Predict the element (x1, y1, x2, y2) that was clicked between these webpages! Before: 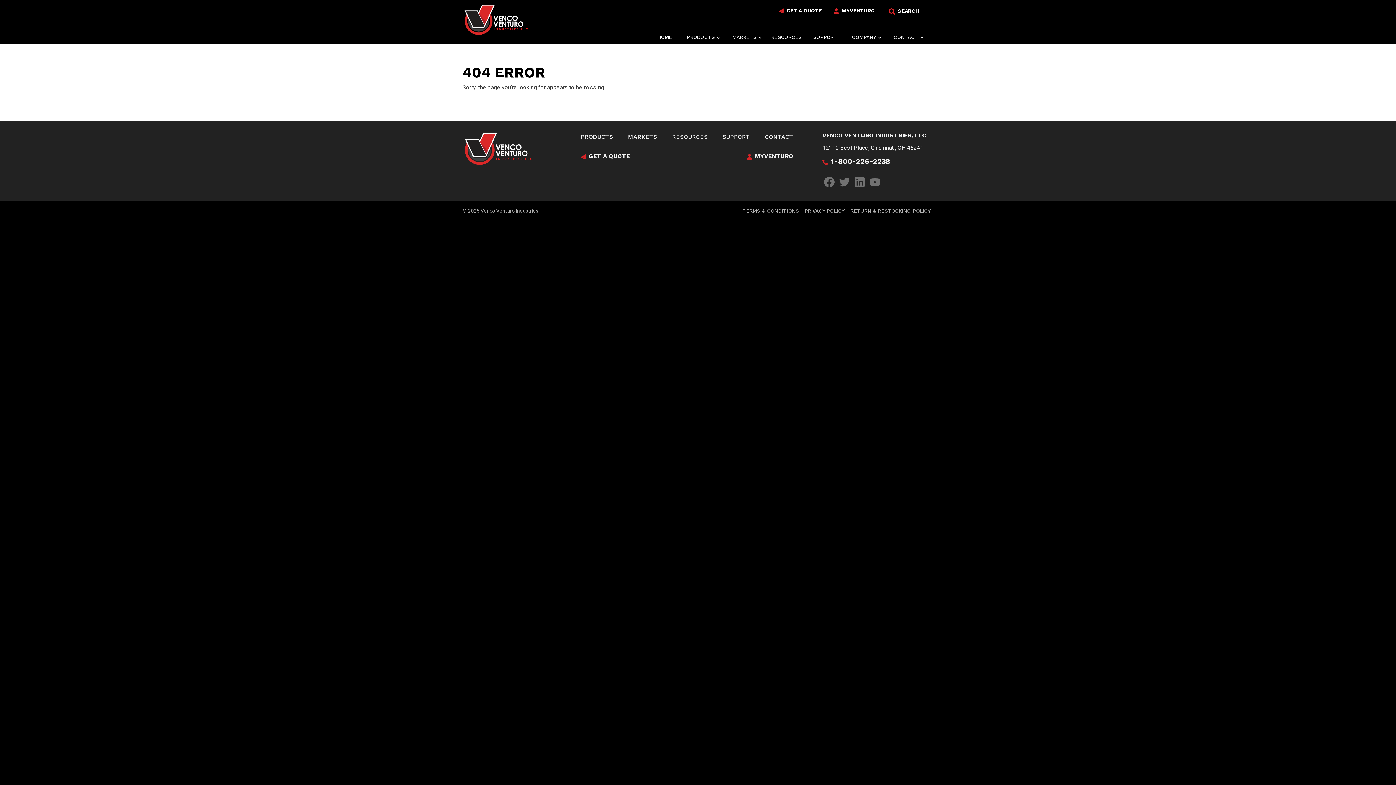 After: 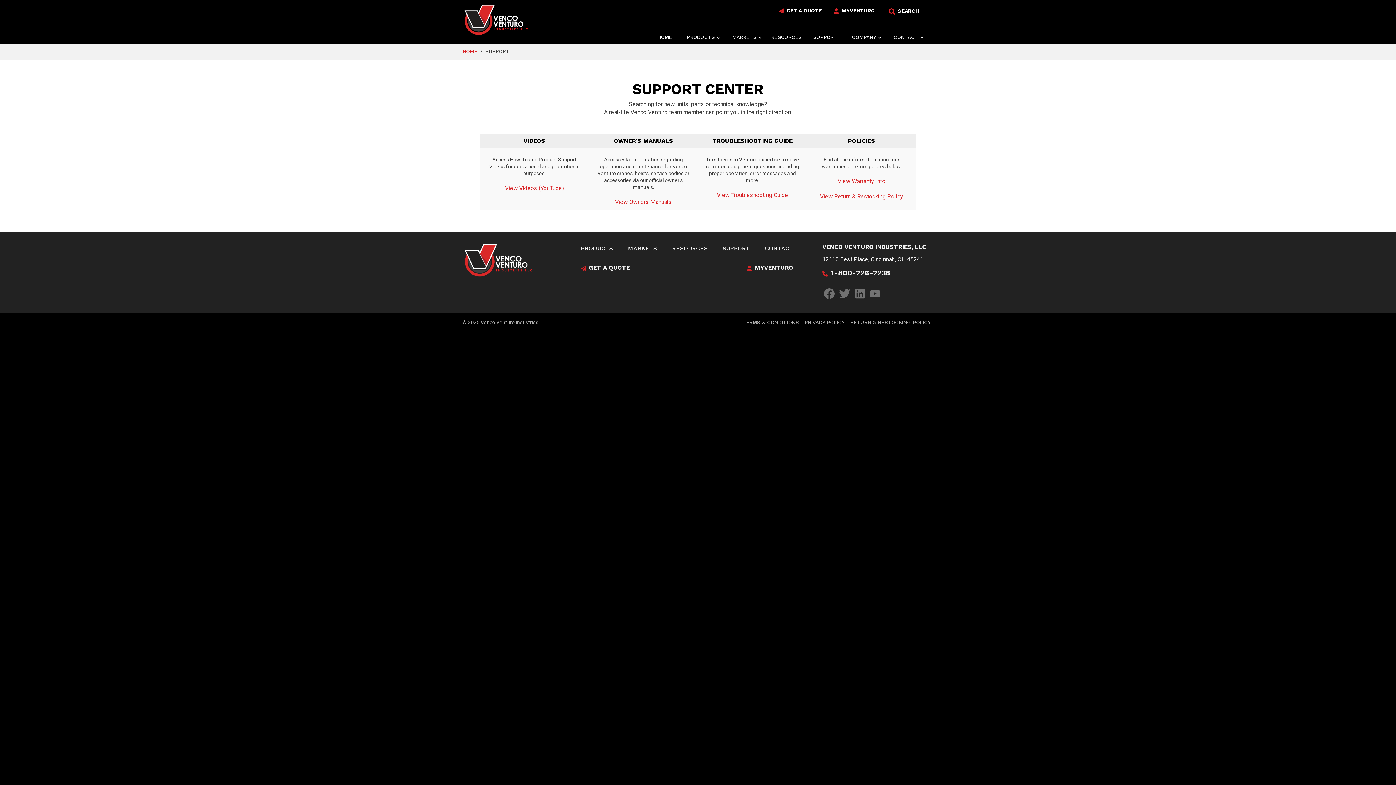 Action: bbox: (810, 30, 840, 43) label: SUPPORT